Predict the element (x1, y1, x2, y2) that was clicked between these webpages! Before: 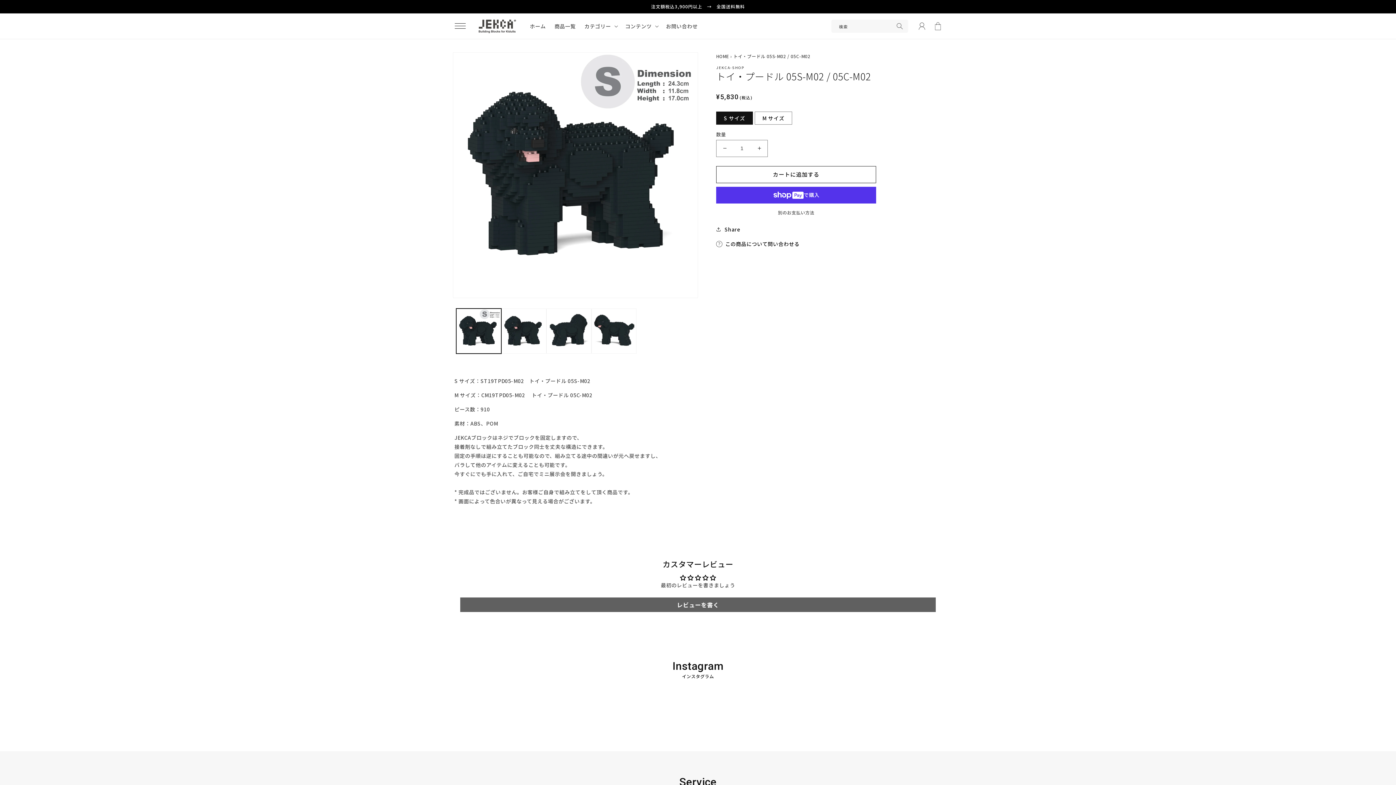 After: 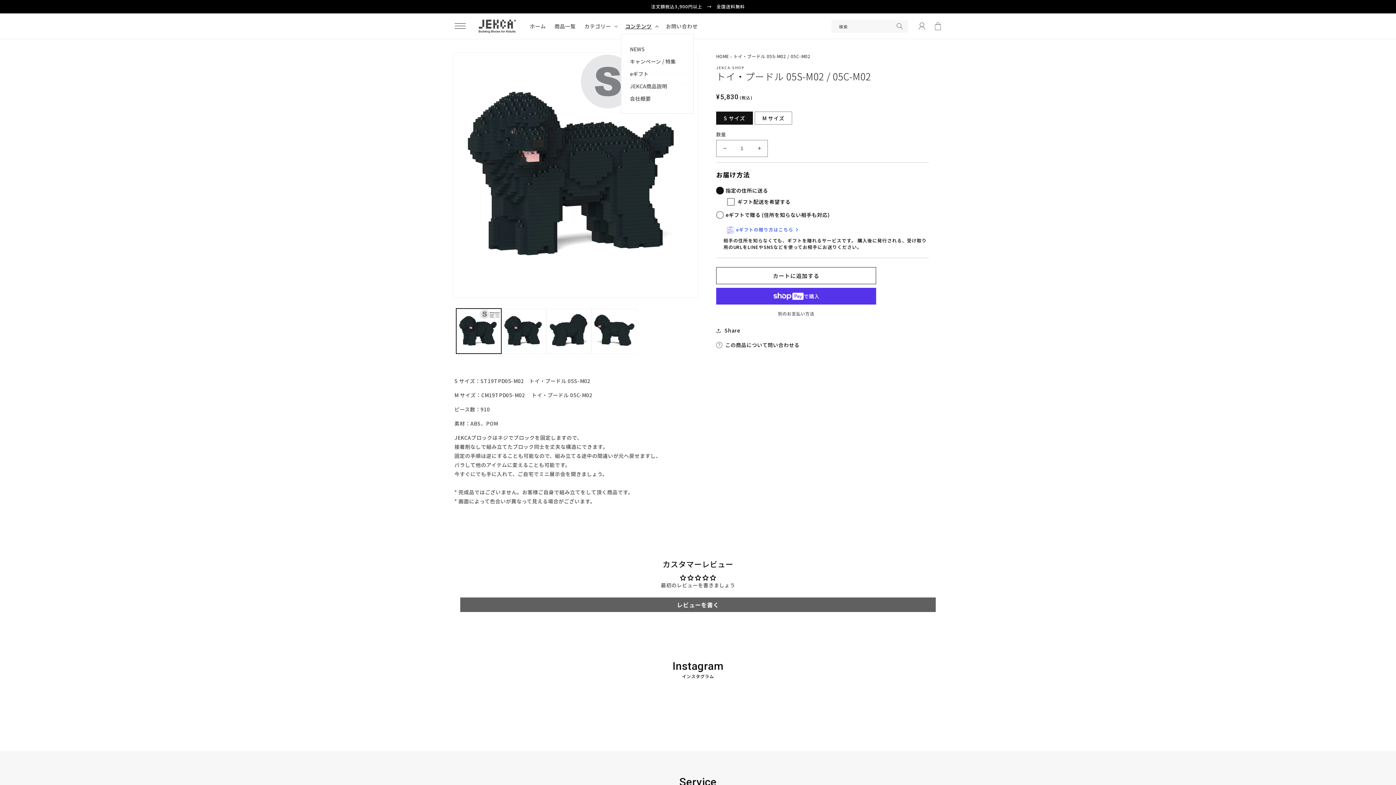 Action: bbox: (620, 18, 661, 33) label: コンテンツ